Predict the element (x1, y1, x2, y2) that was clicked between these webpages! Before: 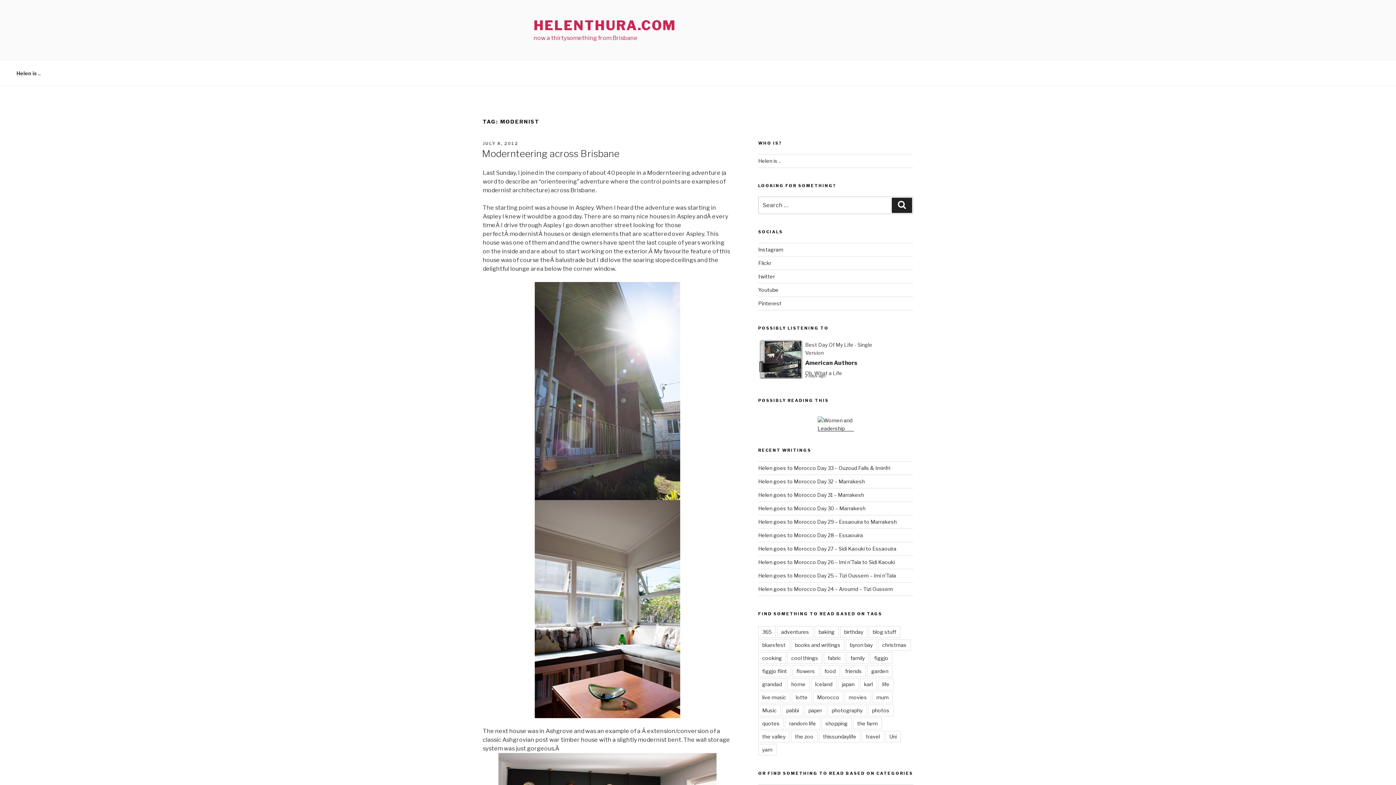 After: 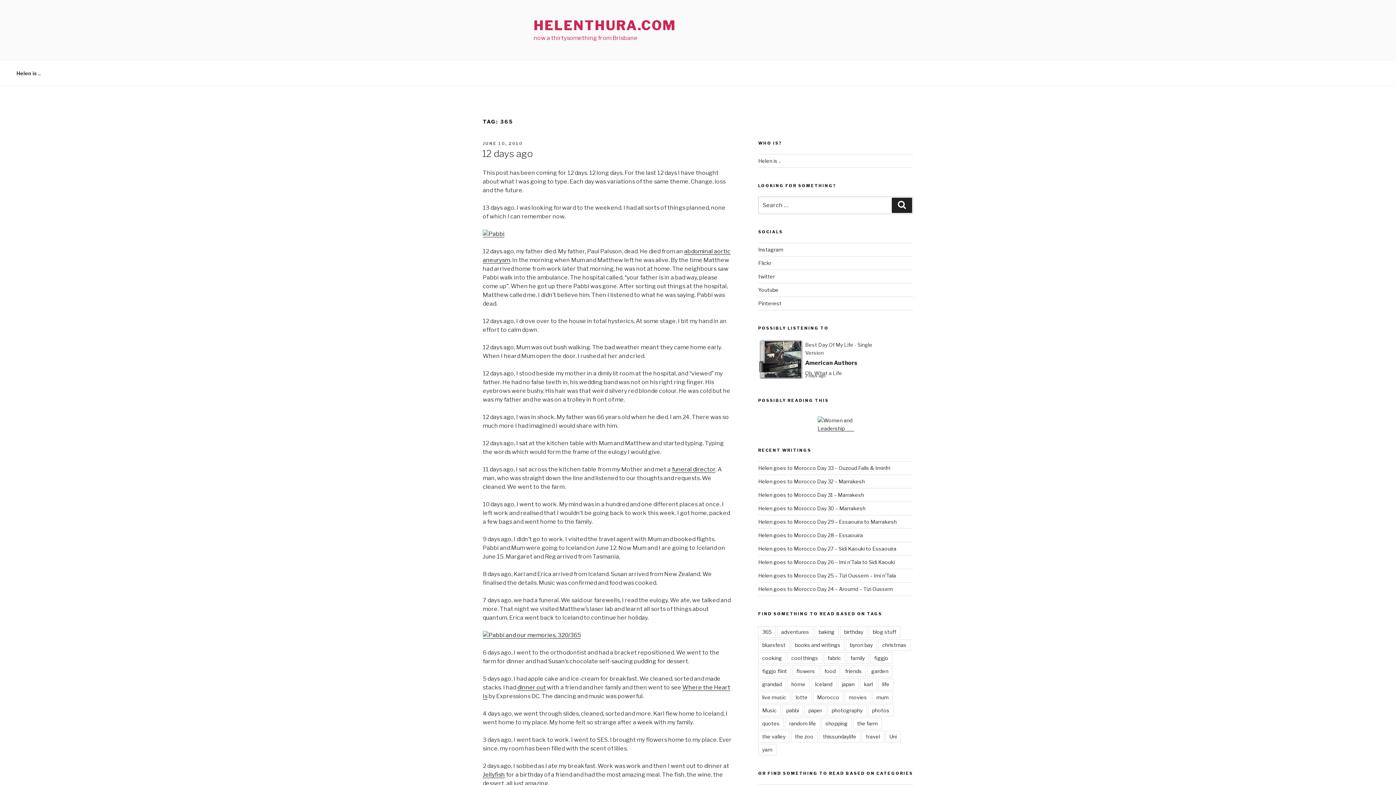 Action: bbox: (758, 626, 775, 638) label: 365